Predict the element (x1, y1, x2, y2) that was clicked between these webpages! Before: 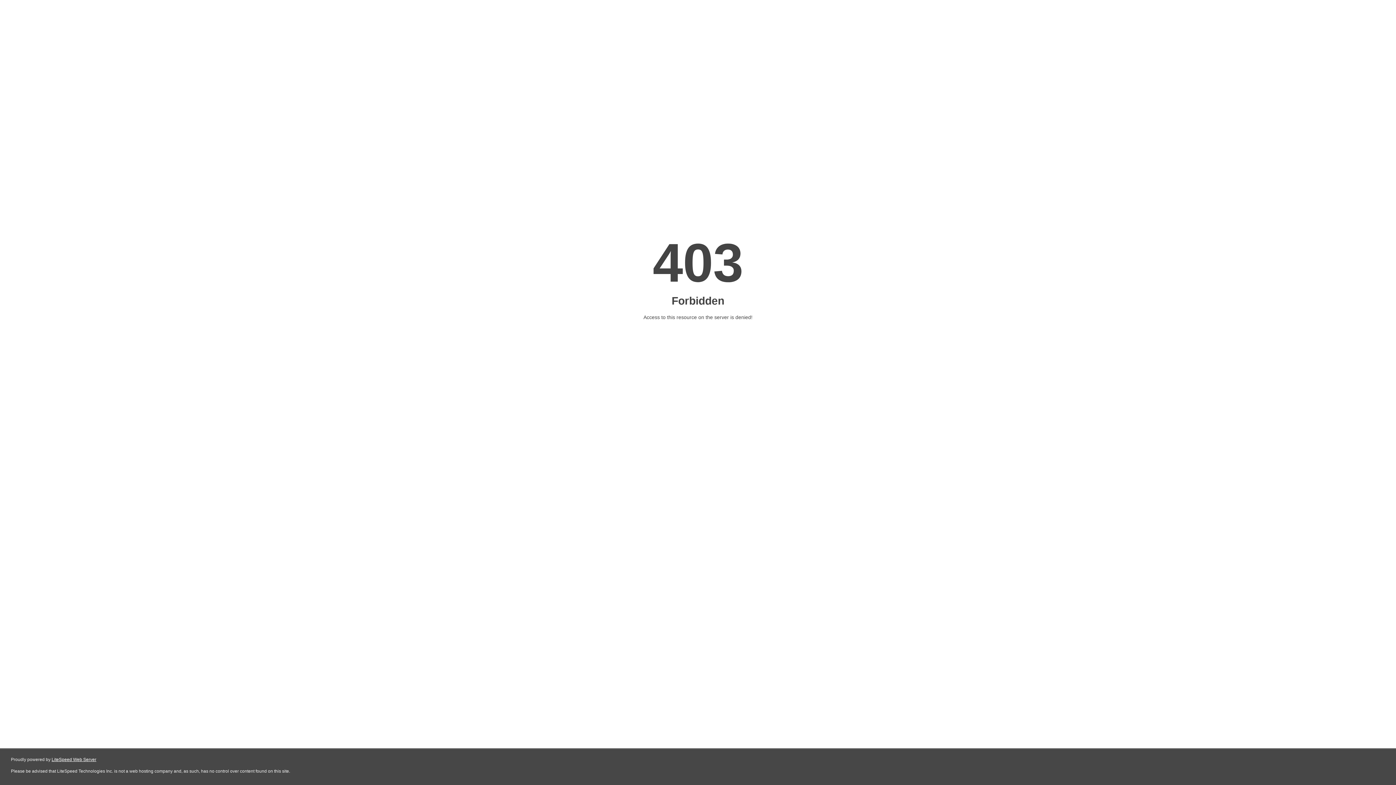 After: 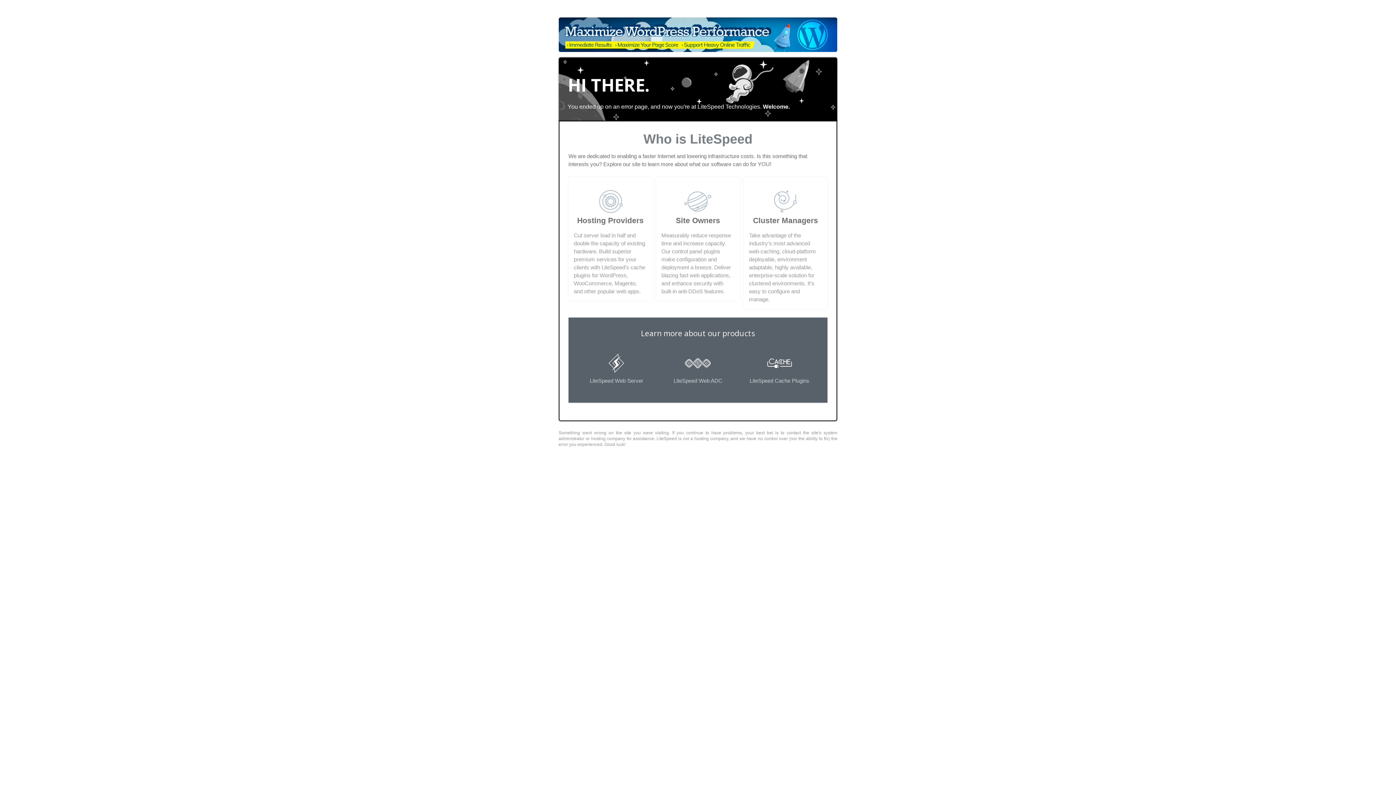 Action: bbox: (51, 757, 96, 762) label: LiteSpeed Web Server